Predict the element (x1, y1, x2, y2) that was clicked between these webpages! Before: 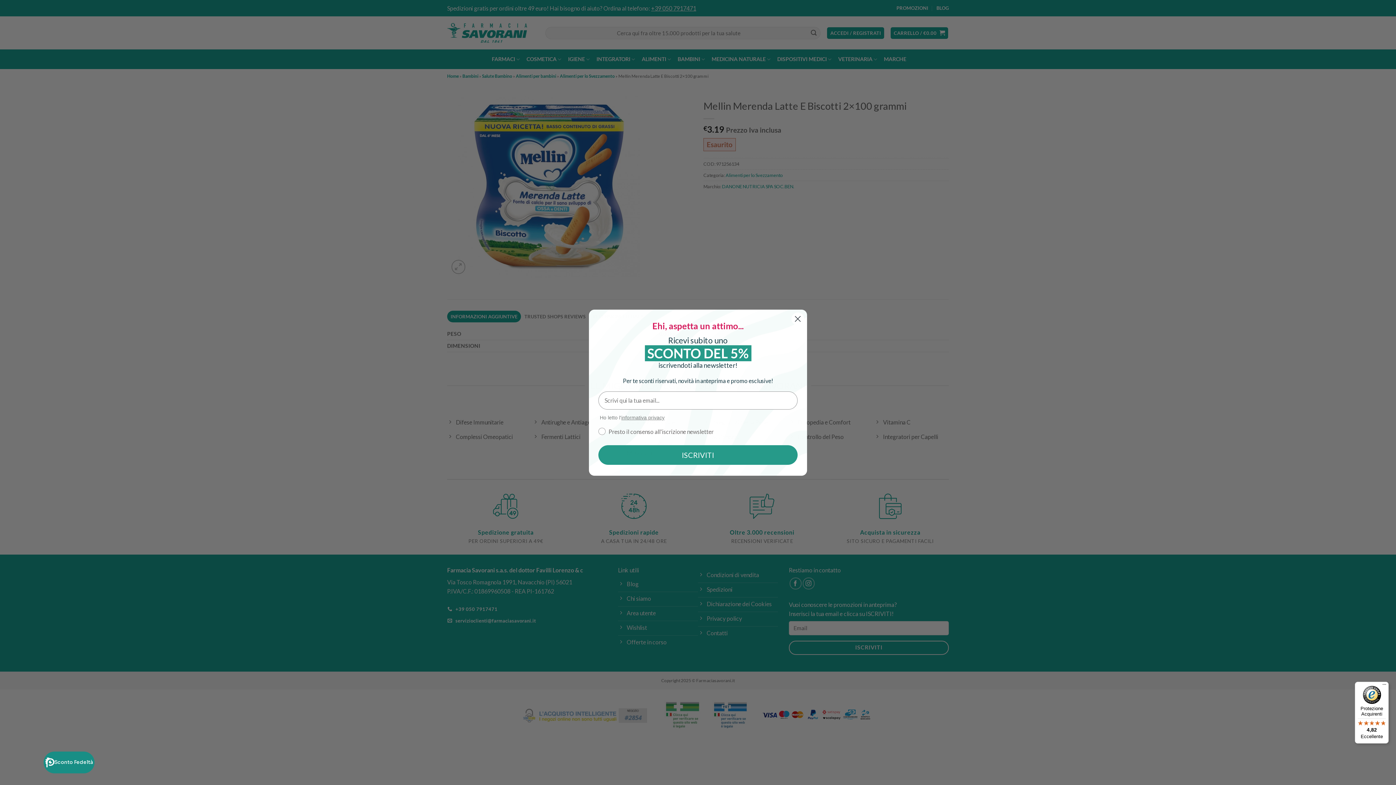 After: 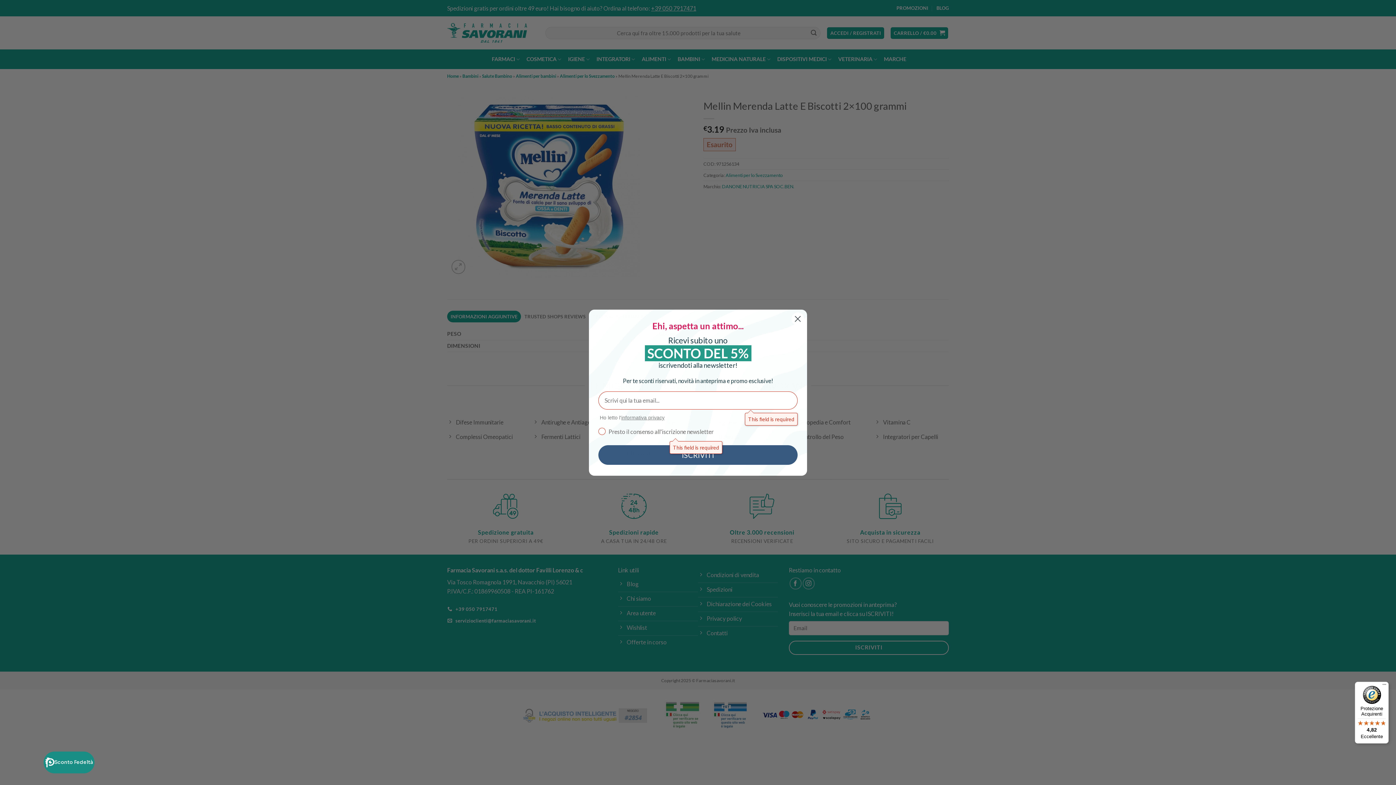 Action: bbox: (598, 445, 797, 464) label: ISCRIVITI